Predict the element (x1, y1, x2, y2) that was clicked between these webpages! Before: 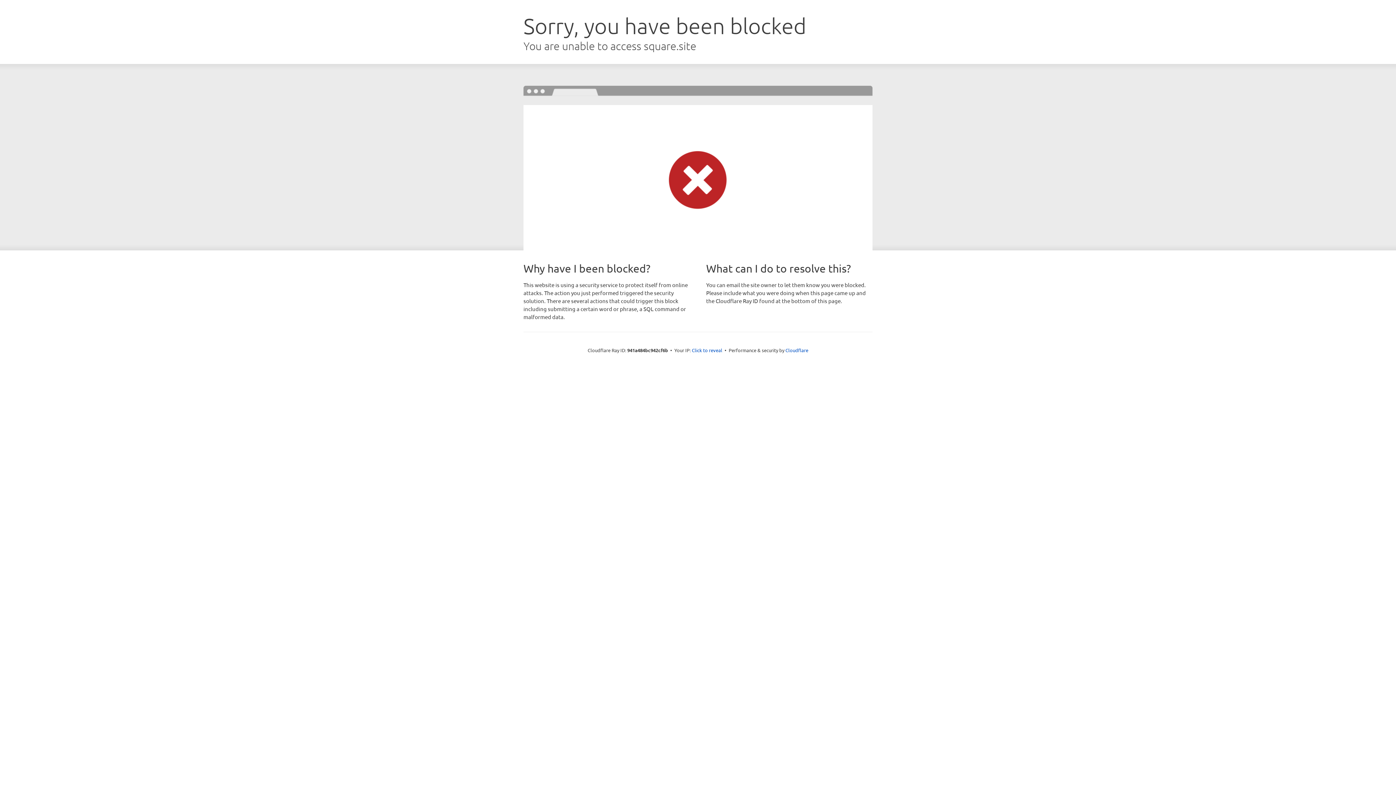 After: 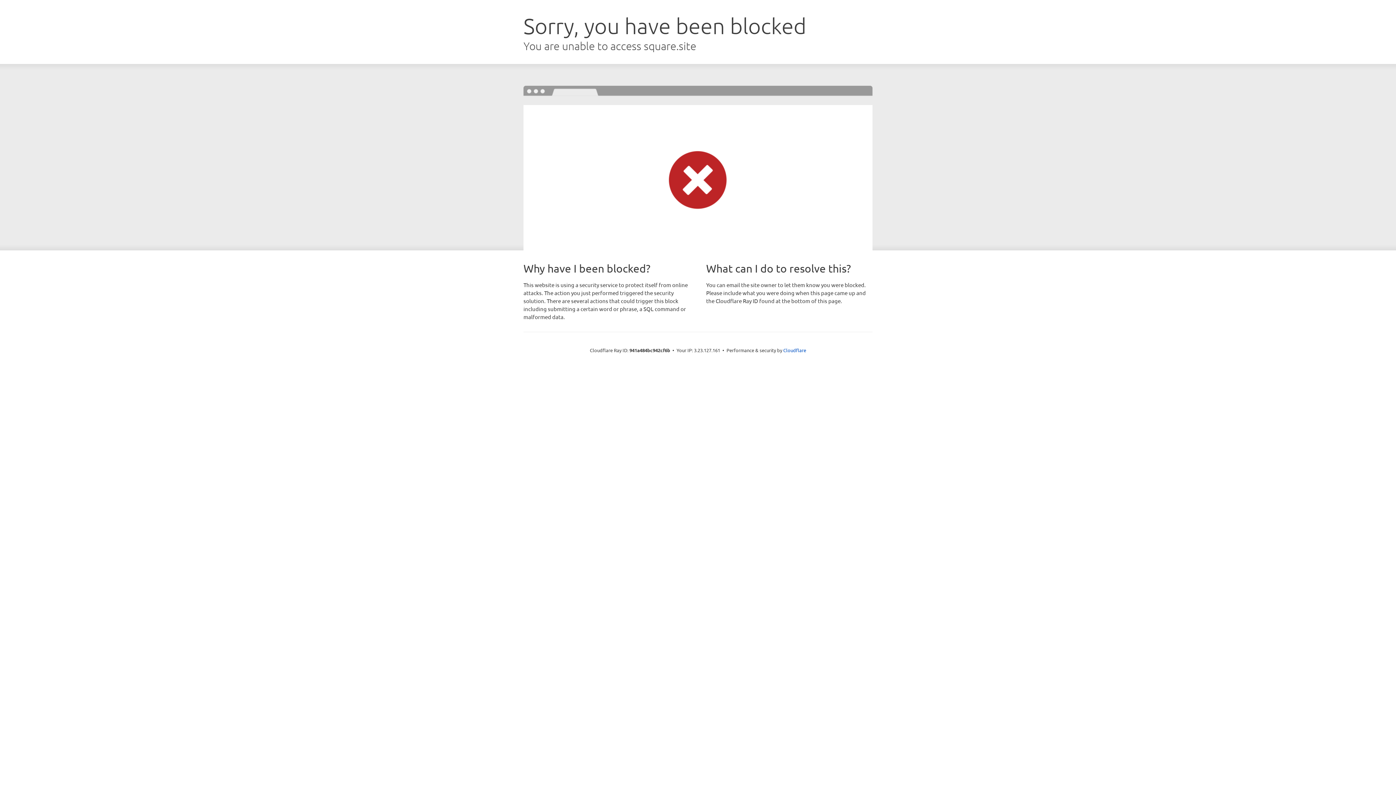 Action: label: Click to reveal bbox: (692, 346, 722, 353)